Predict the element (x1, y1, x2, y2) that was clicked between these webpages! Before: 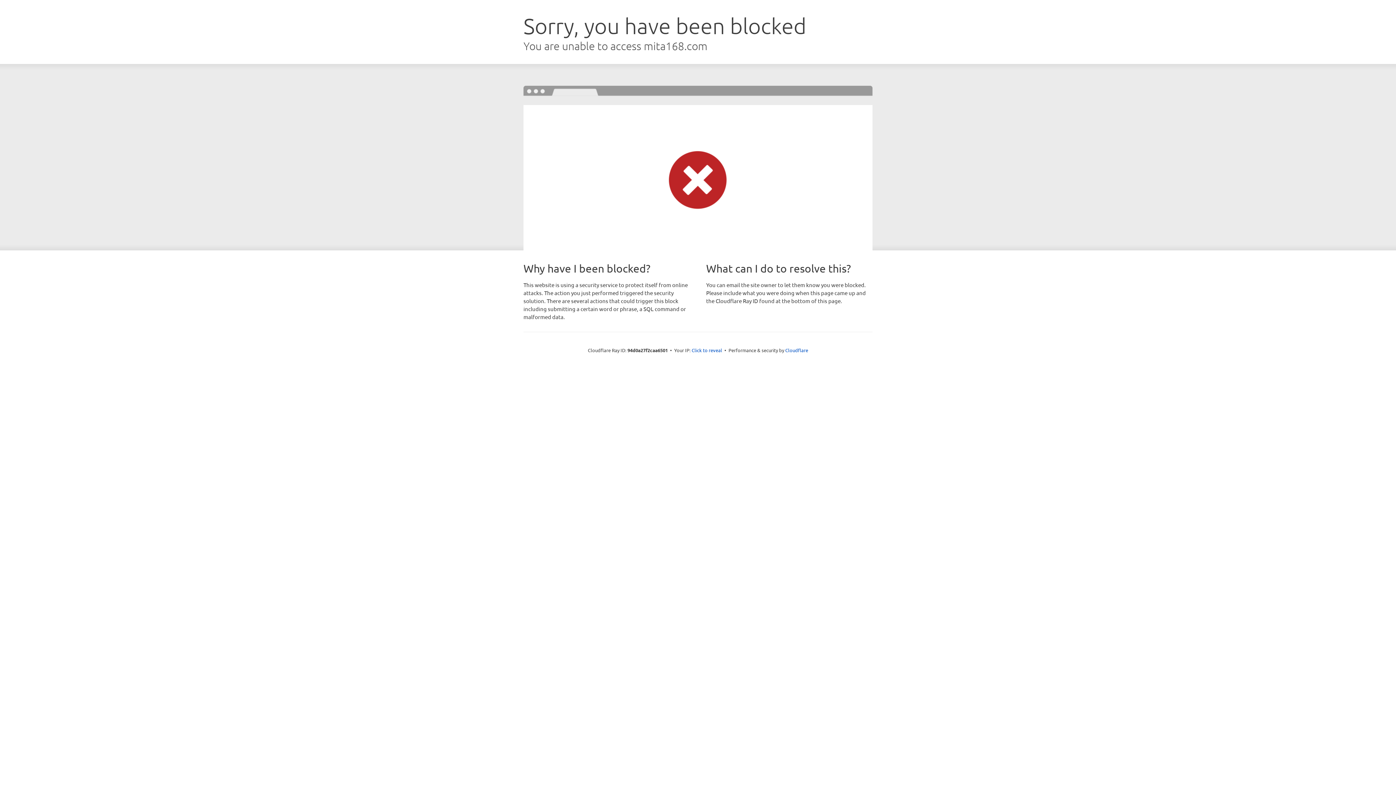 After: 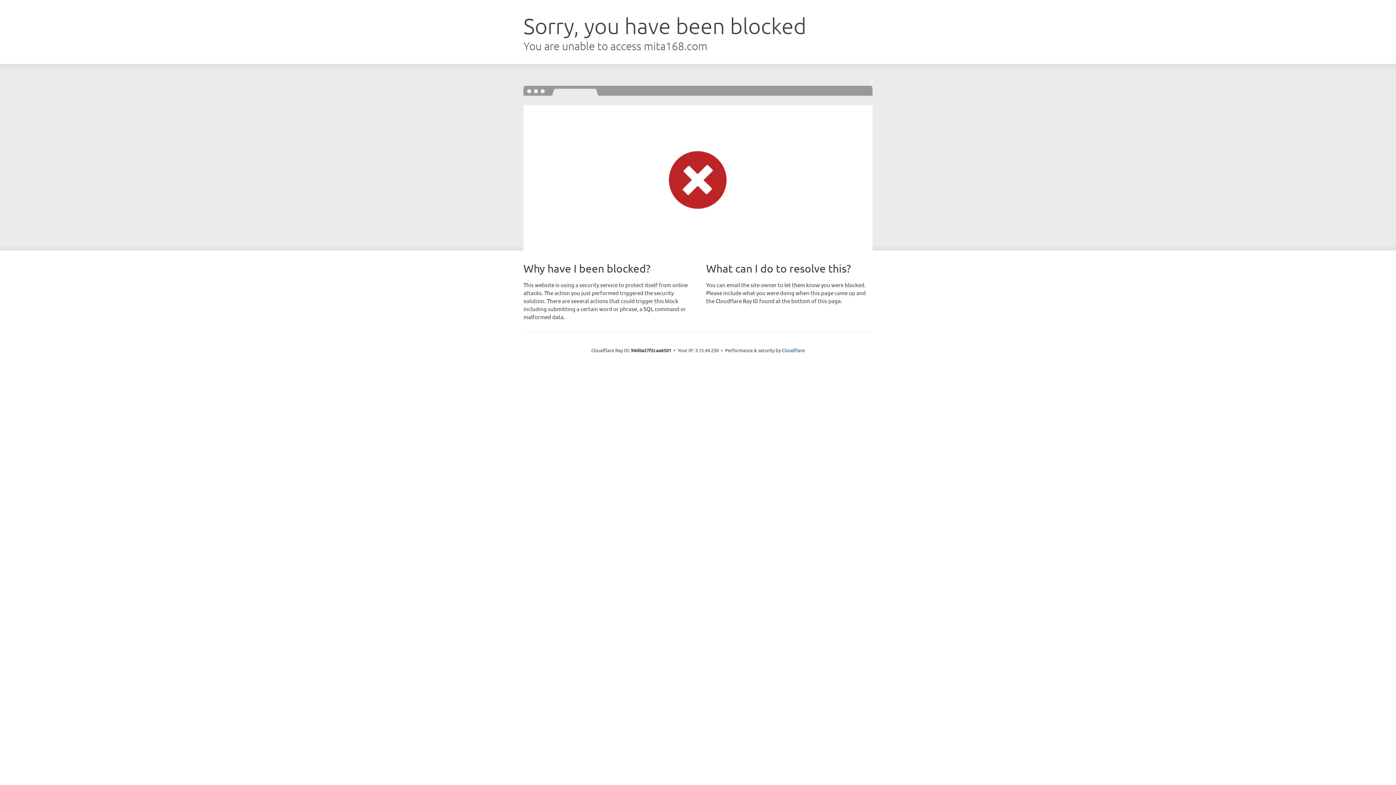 Action: label: Click to reveal bbox: (691, 346, 722, 353)